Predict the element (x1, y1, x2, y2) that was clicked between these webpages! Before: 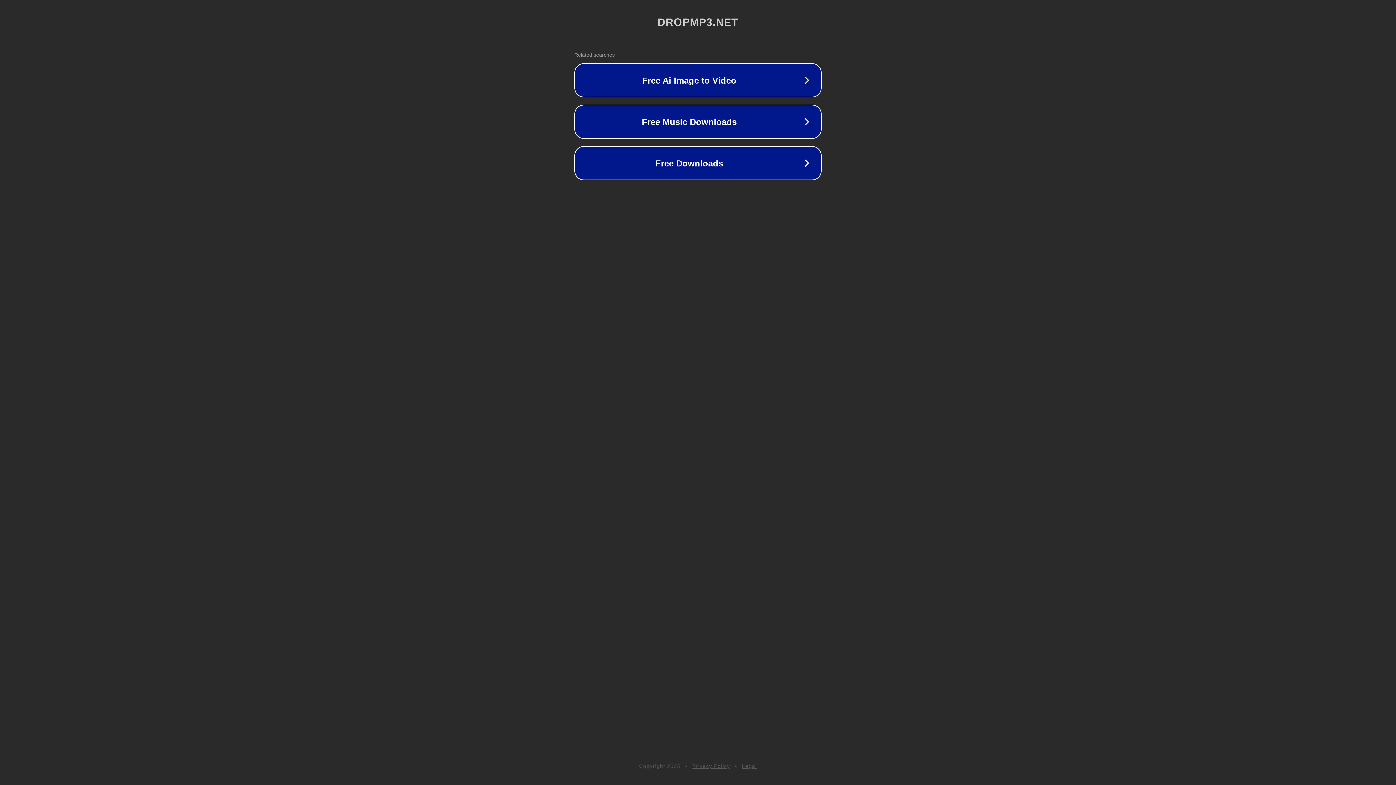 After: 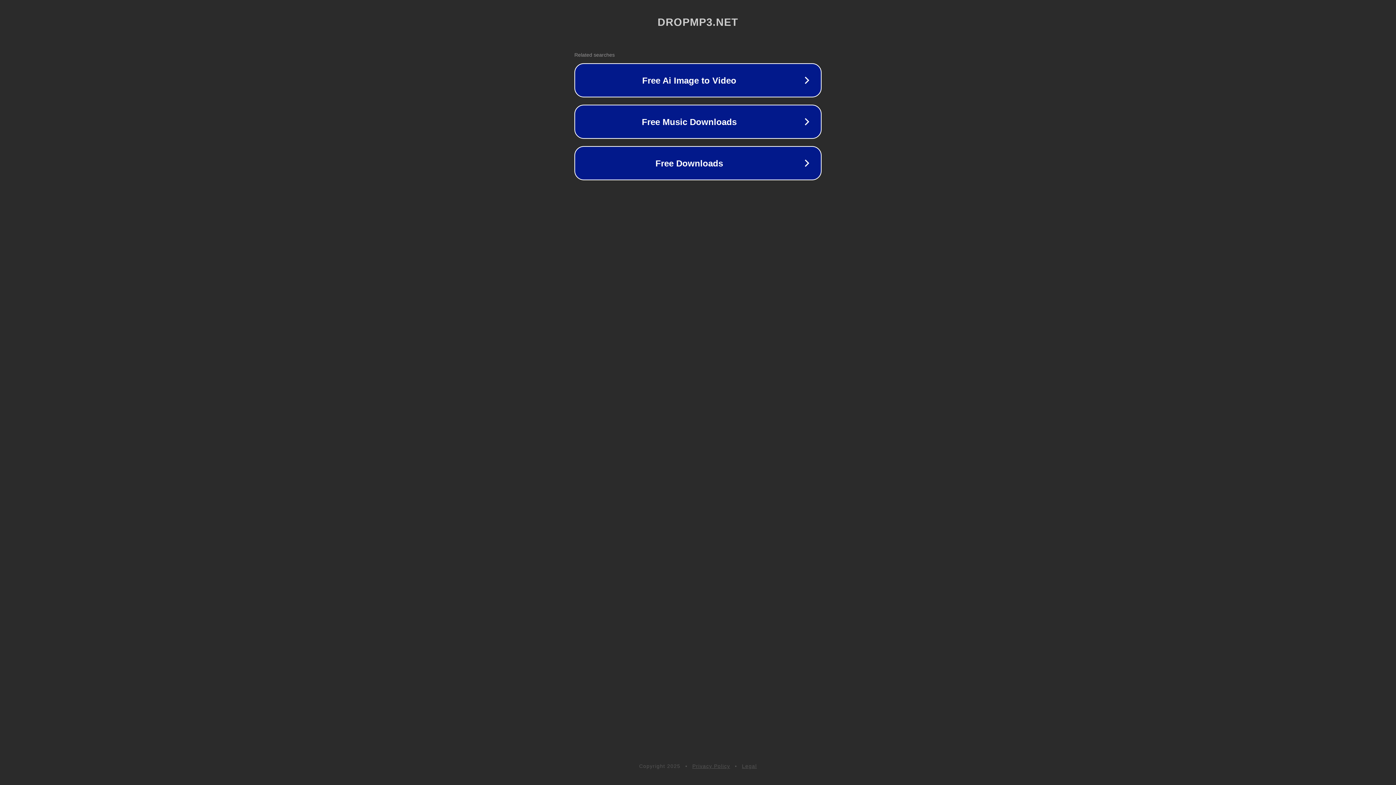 Action: label: Privacy Policy bbox: (692, 763, 730, 769)